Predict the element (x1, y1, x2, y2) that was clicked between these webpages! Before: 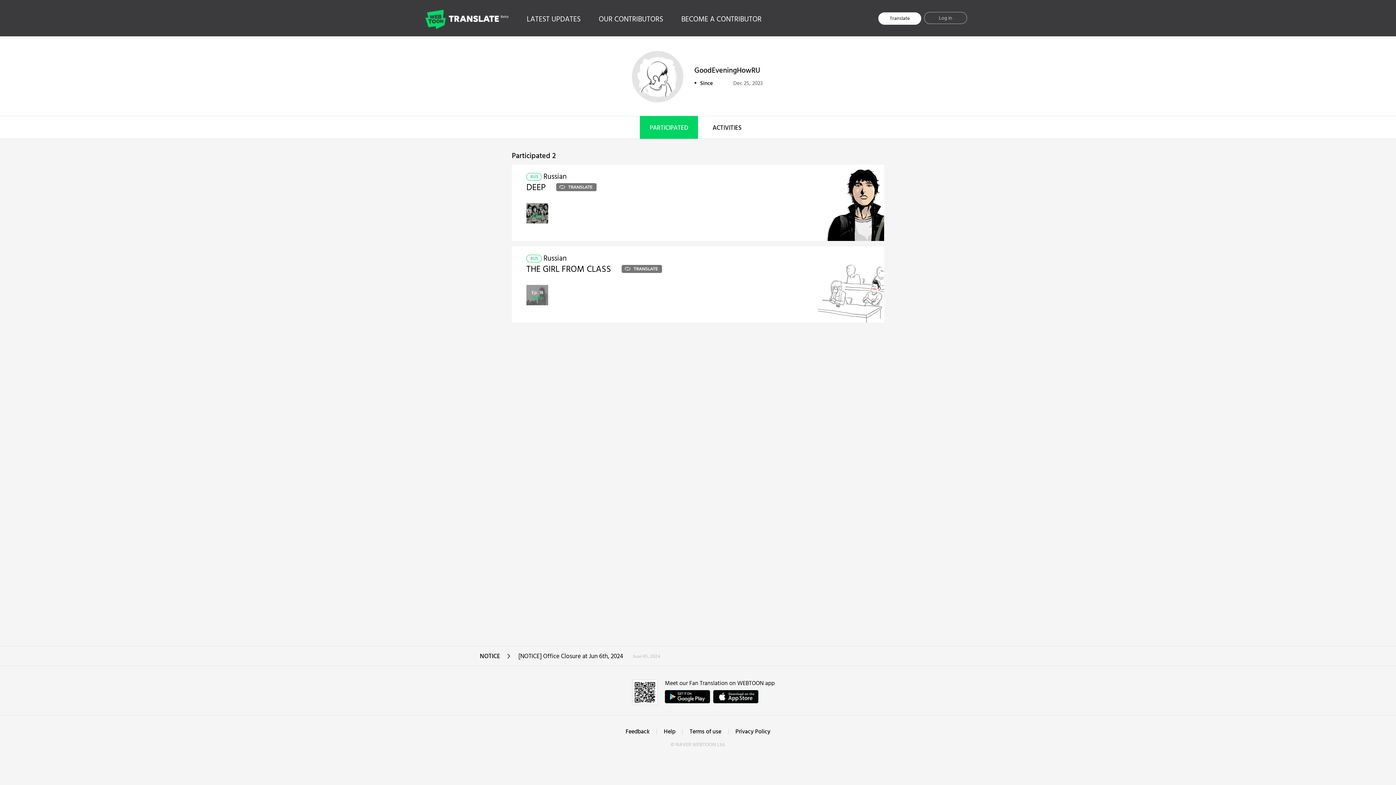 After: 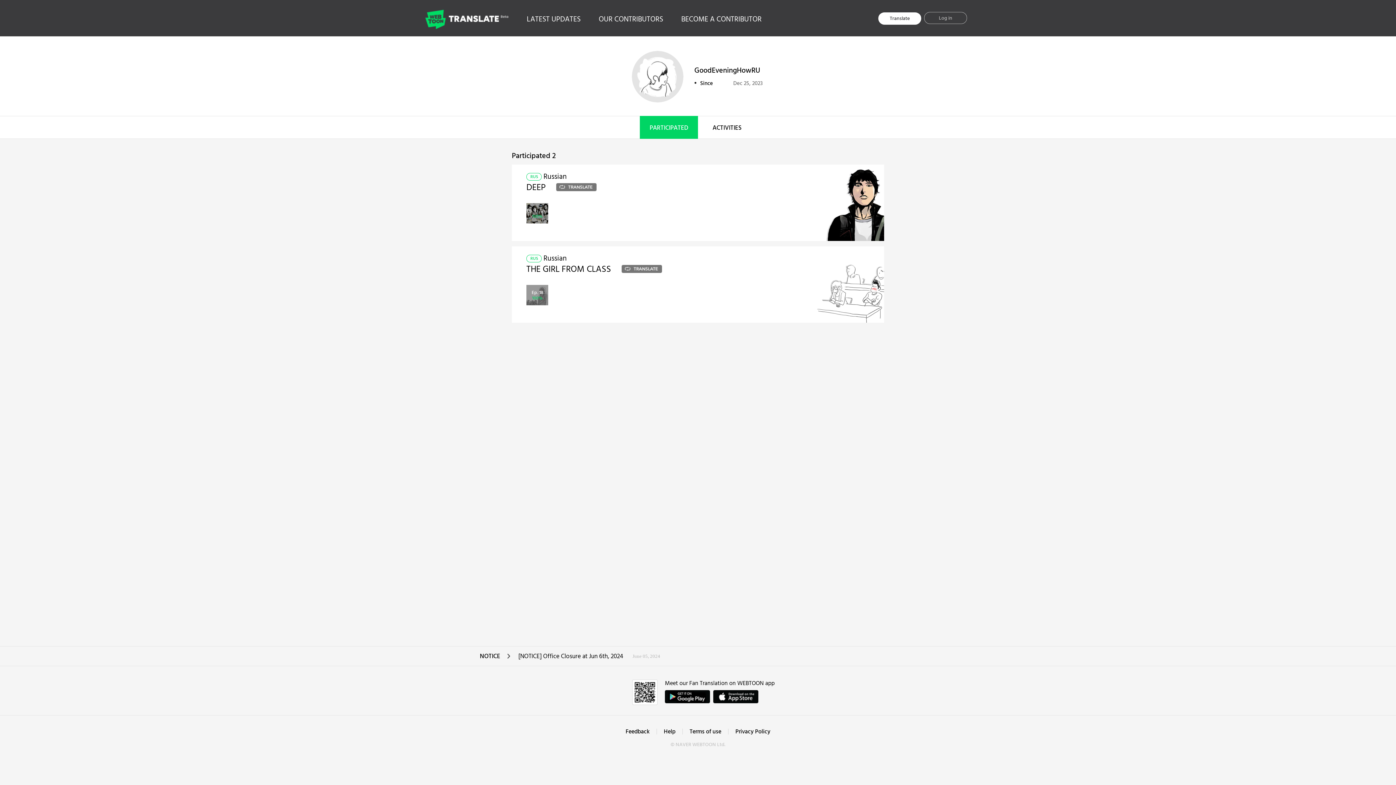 Action: label: Feedback bbox: (625, 729, 649, 735)